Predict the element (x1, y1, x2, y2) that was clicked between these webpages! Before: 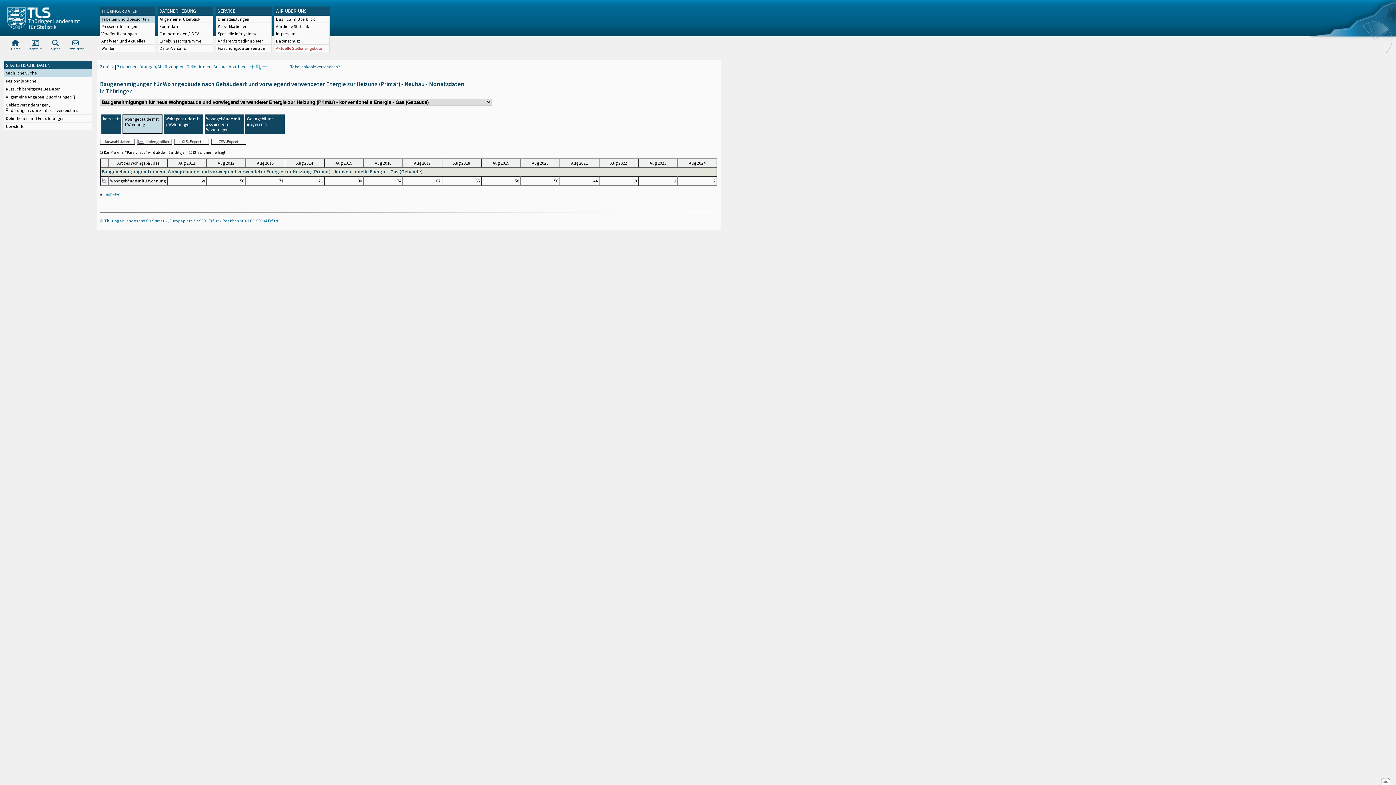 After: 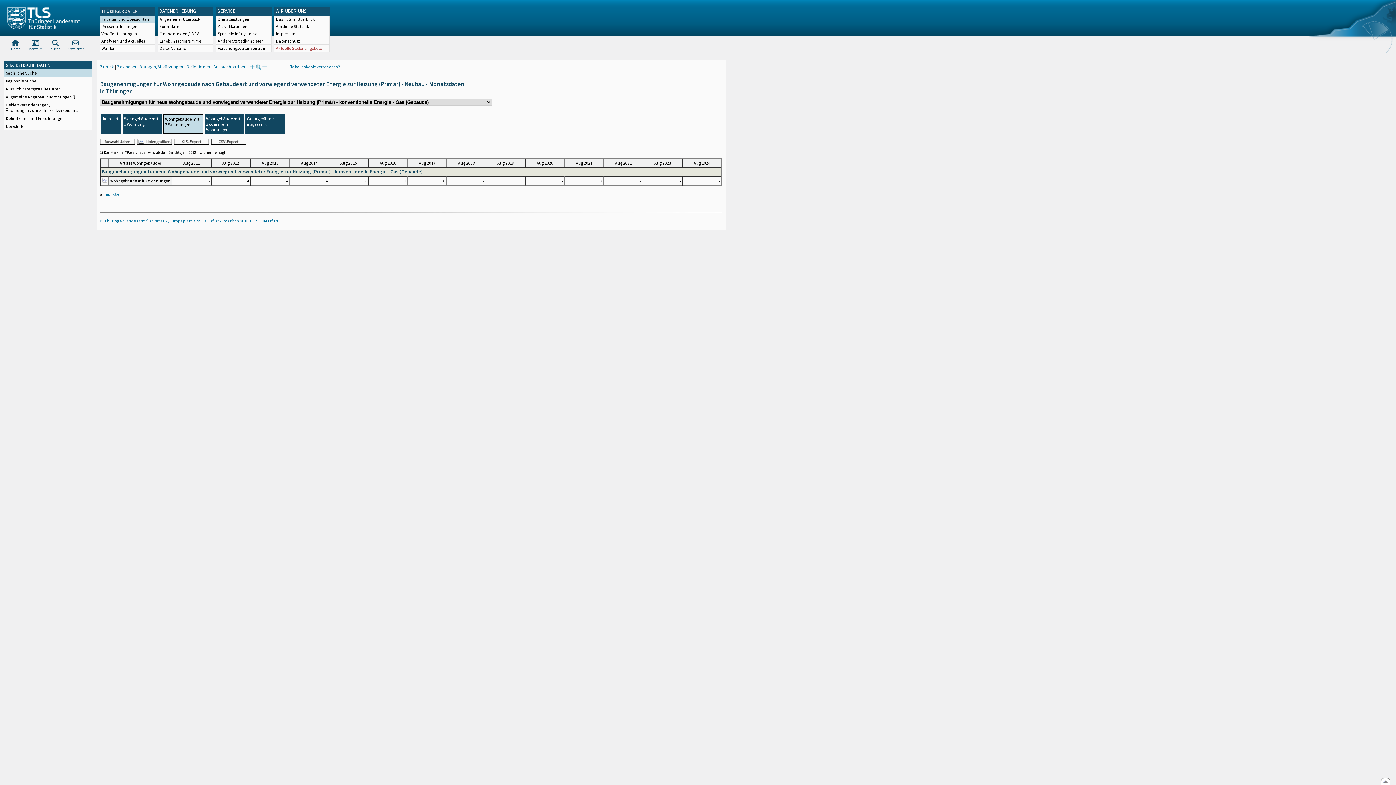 Action: label: Wohngebäude mit 2 Wohnungen bbox: (165, 116, 199, 126)